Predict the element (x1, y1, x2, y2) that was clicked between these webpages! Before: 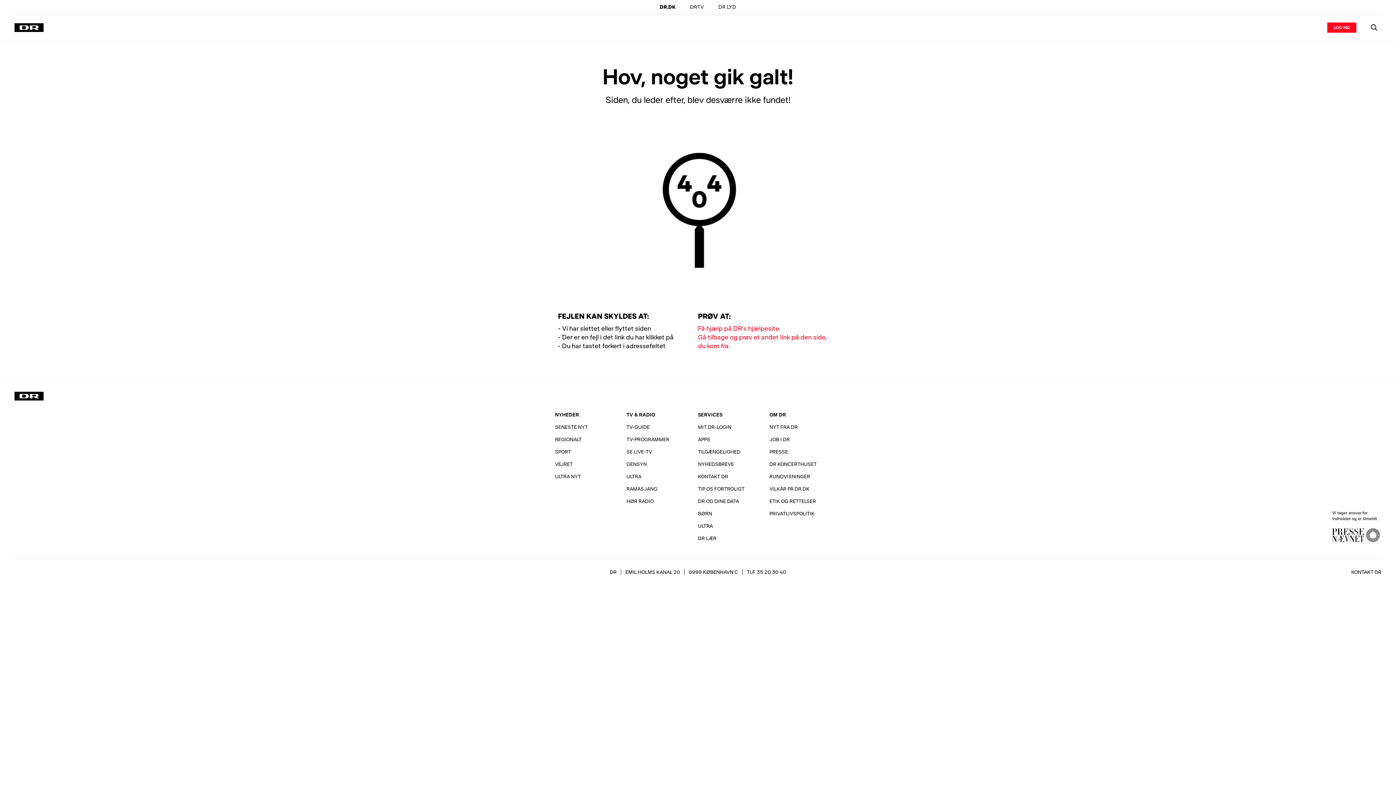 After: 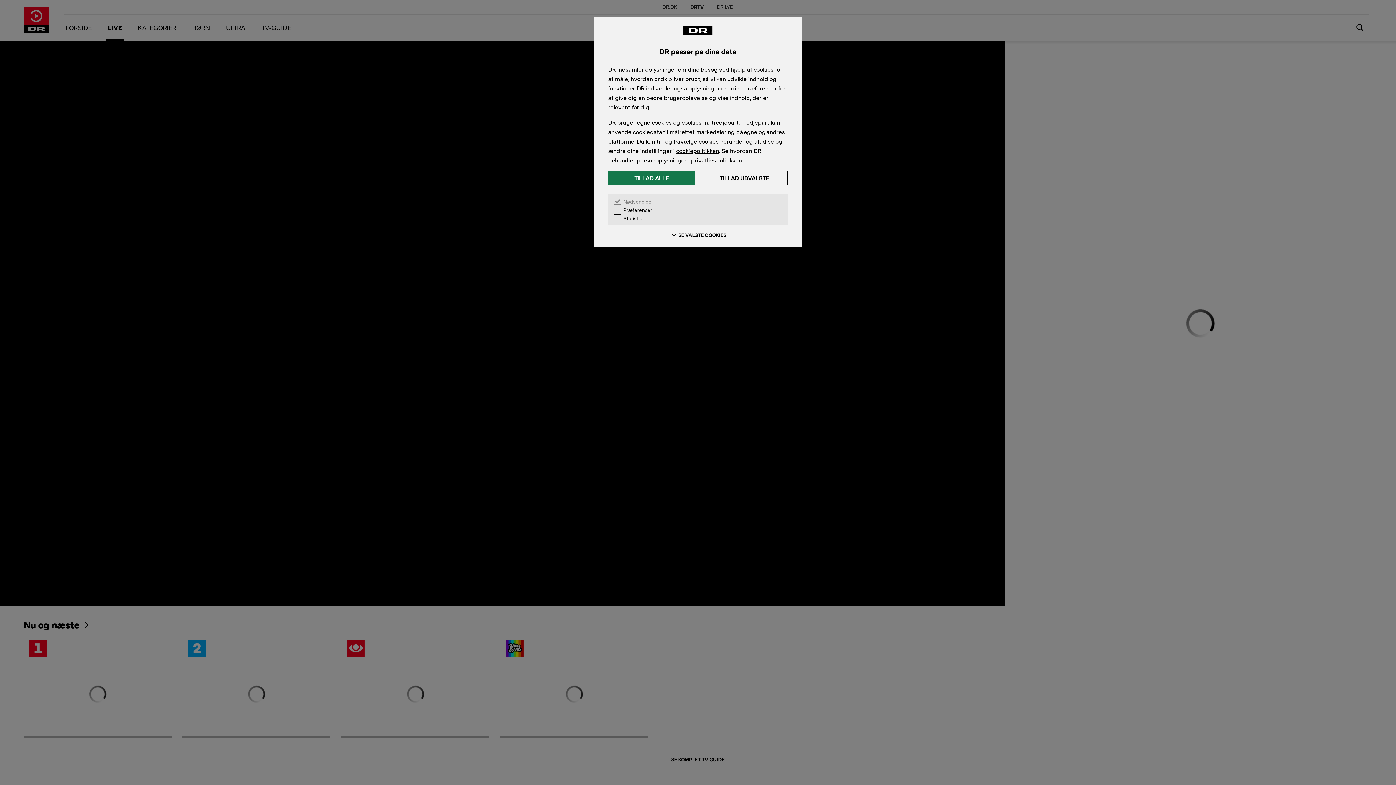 Action: bbox: (623, 445, 655, 458) label: SE LIVE-TV